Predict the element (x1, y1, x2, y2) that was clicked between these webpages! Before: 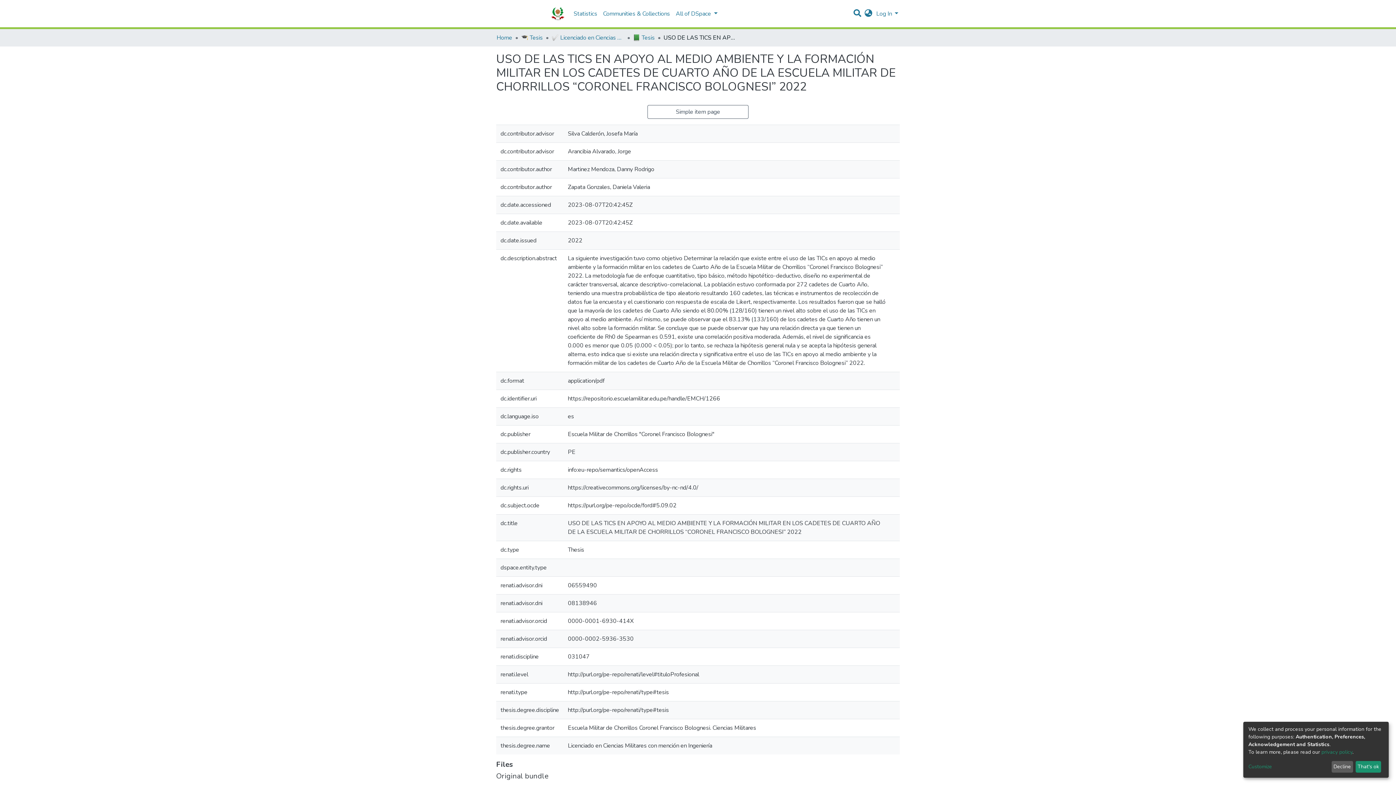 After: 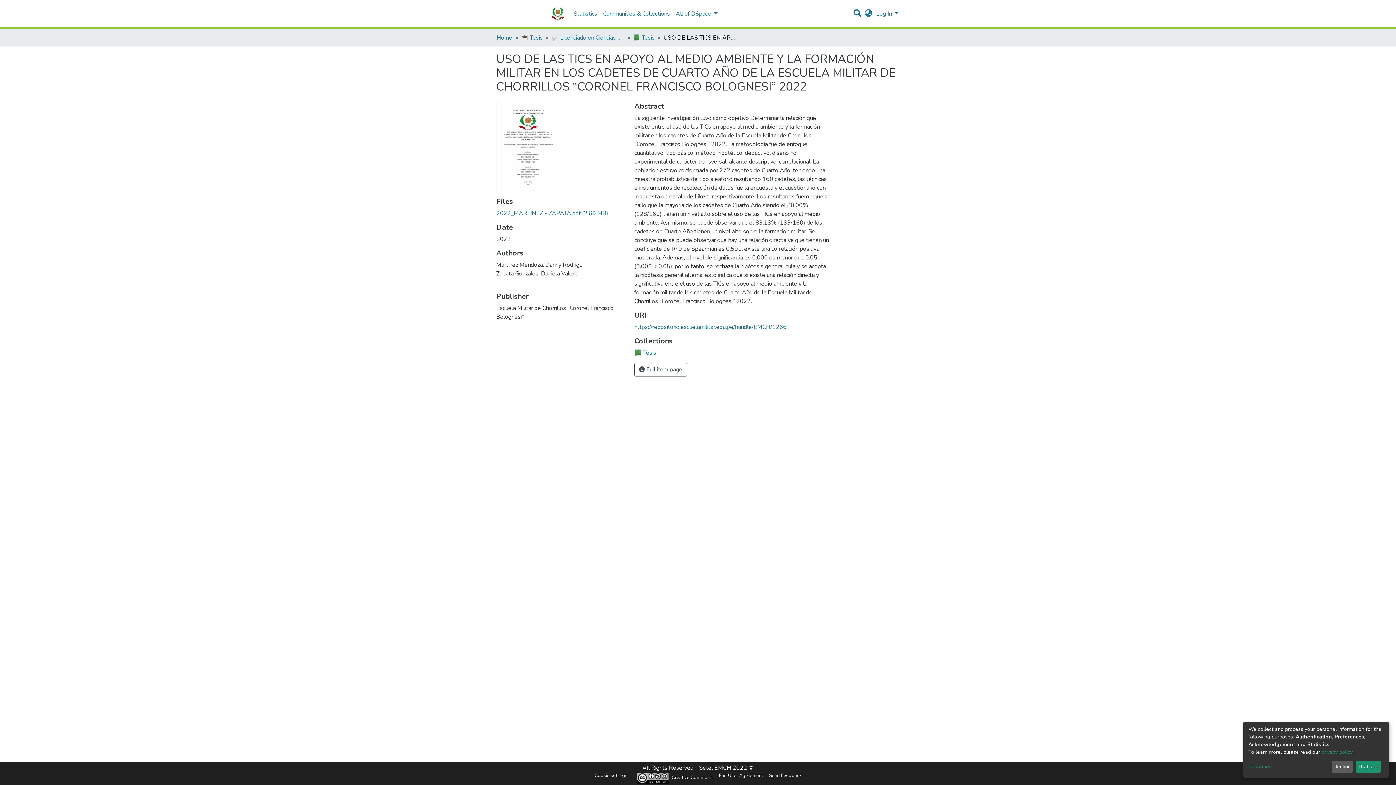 Action: bbox: (647, 105, 748, 118) label: Simple item page